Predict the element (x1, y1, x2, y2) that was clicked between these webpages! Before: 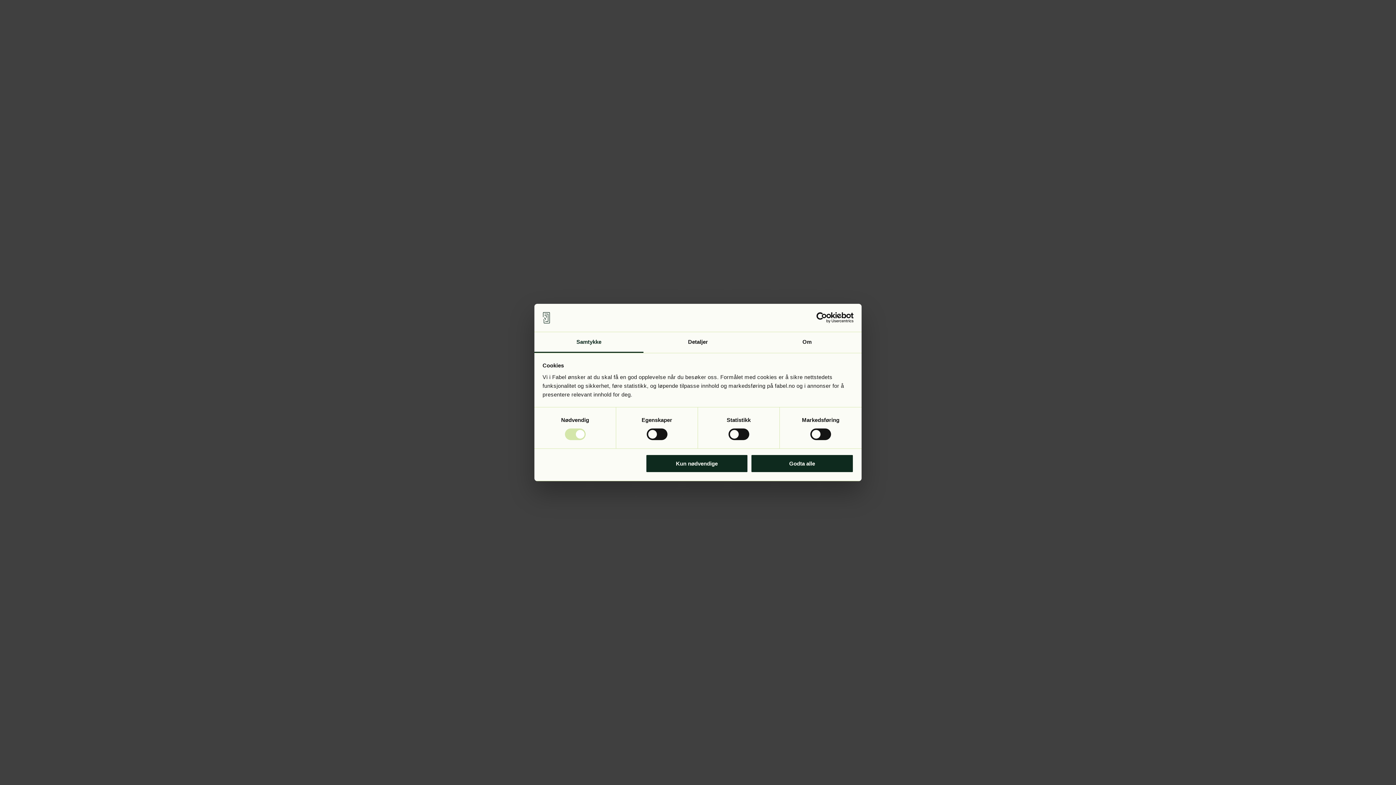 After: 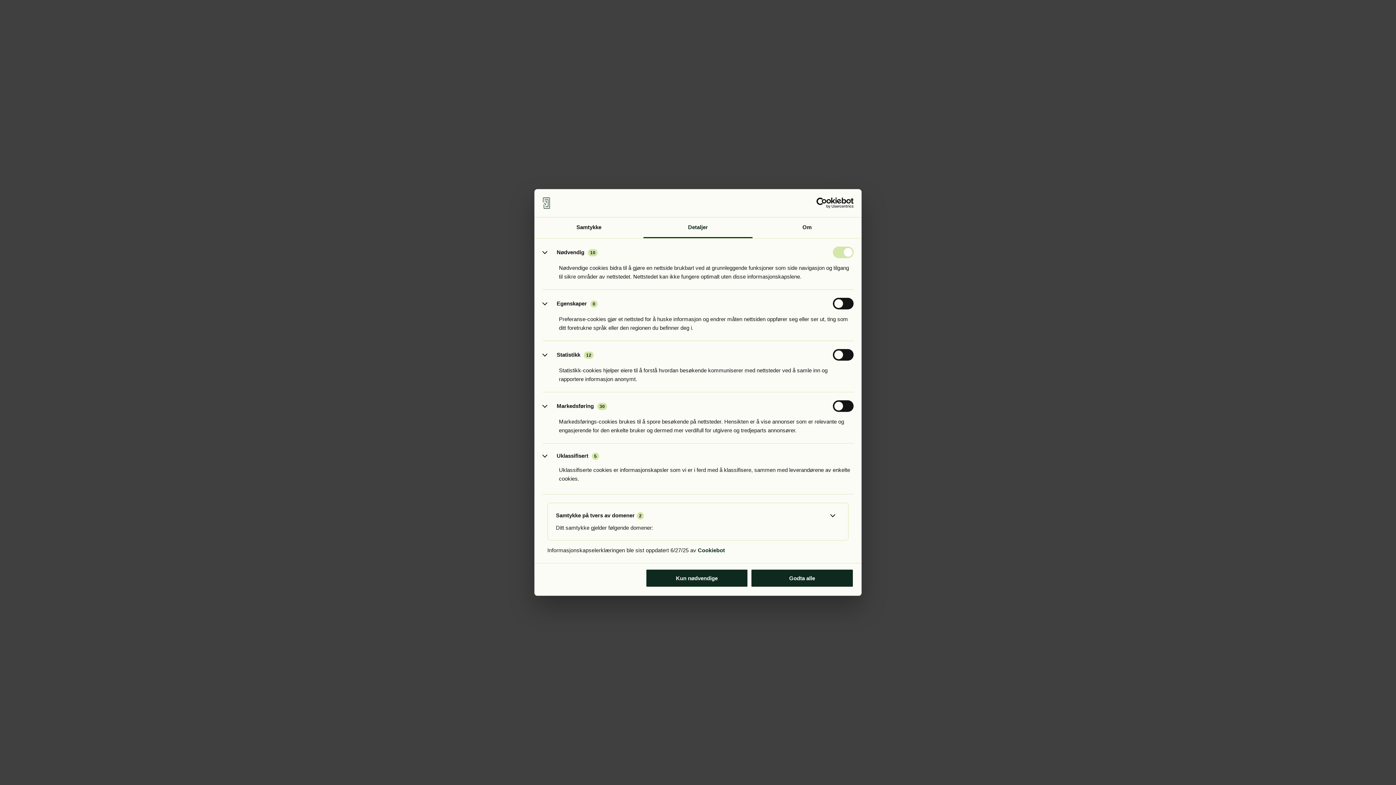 Action: bbox: (643, 332, 752, 353) label: Detaljer